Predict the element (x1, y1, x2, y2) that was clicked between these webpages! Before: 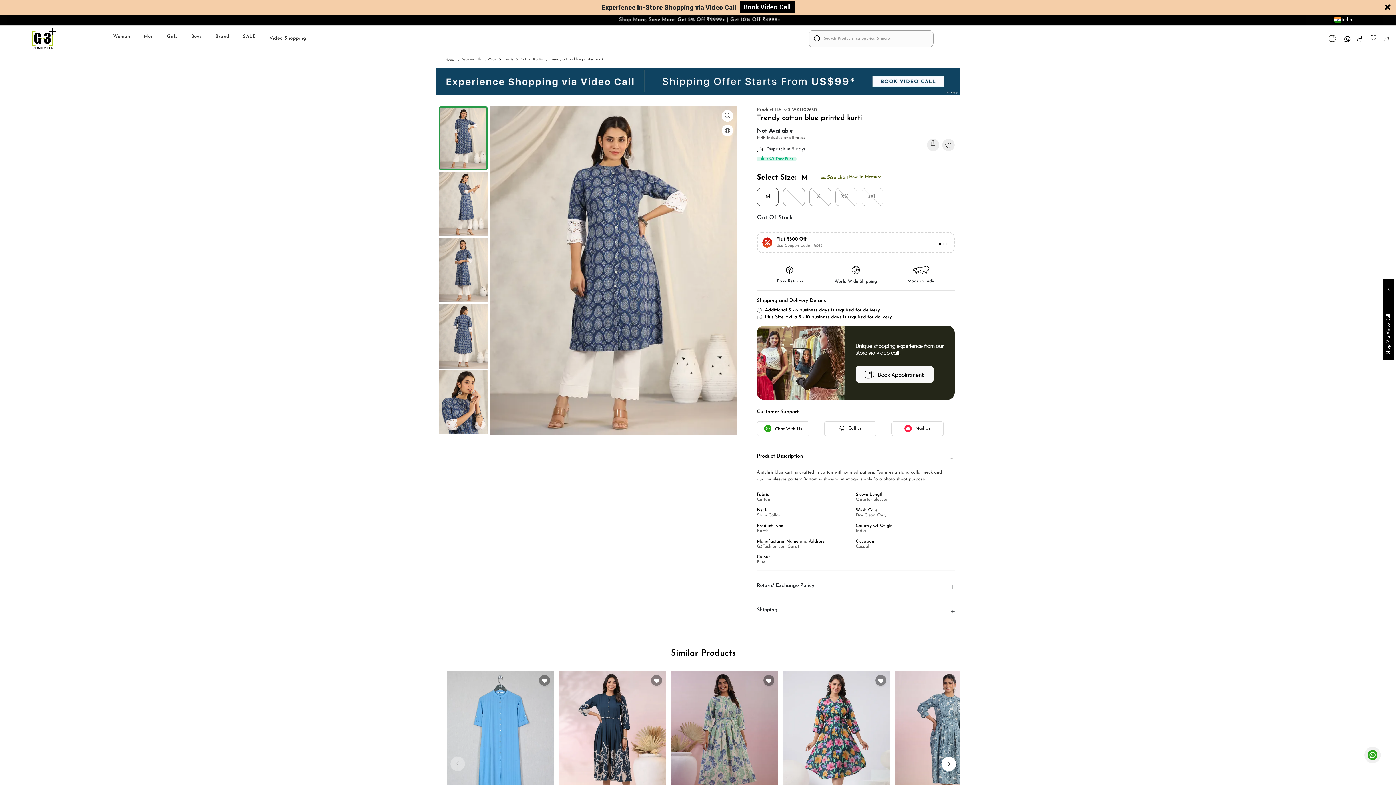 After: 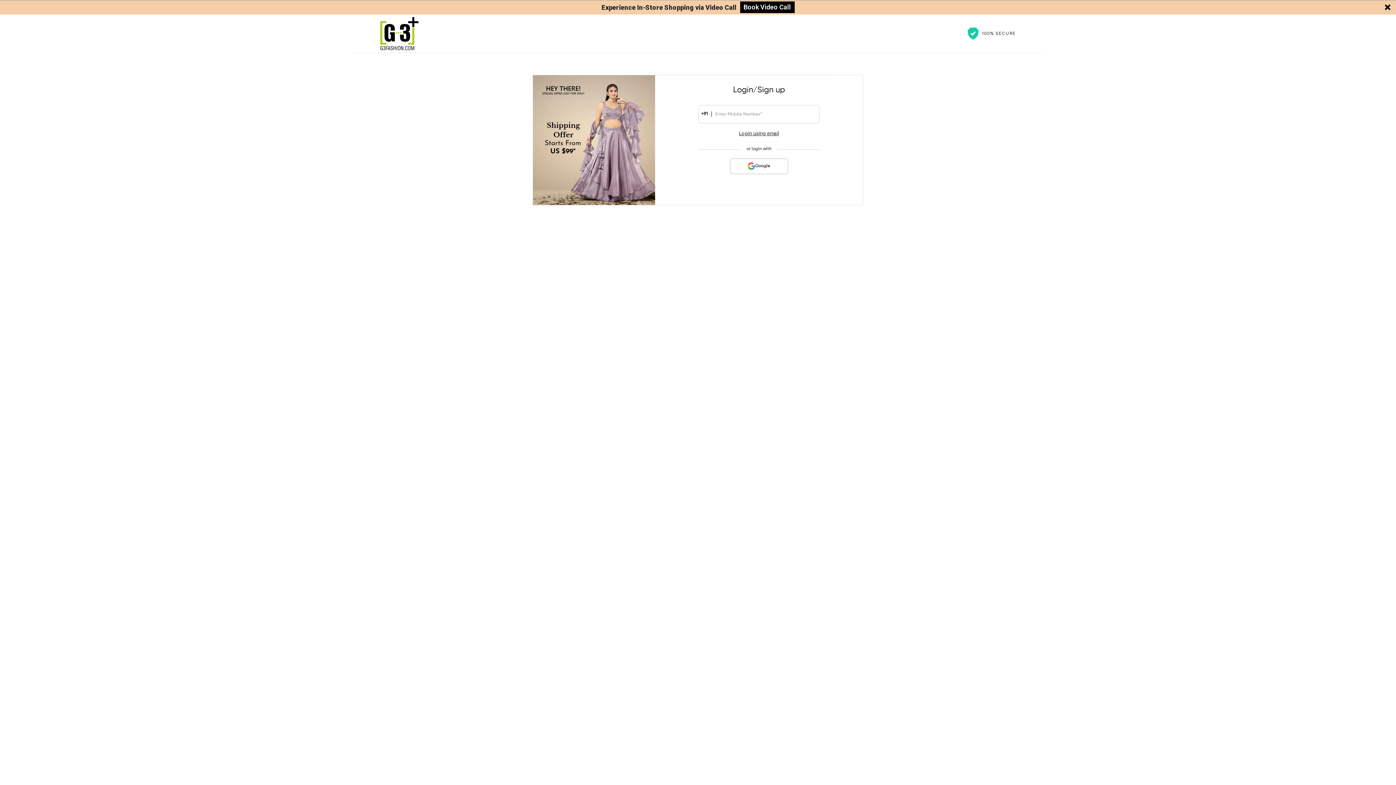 Action: bbox: (1357, 19, 1370, 28)